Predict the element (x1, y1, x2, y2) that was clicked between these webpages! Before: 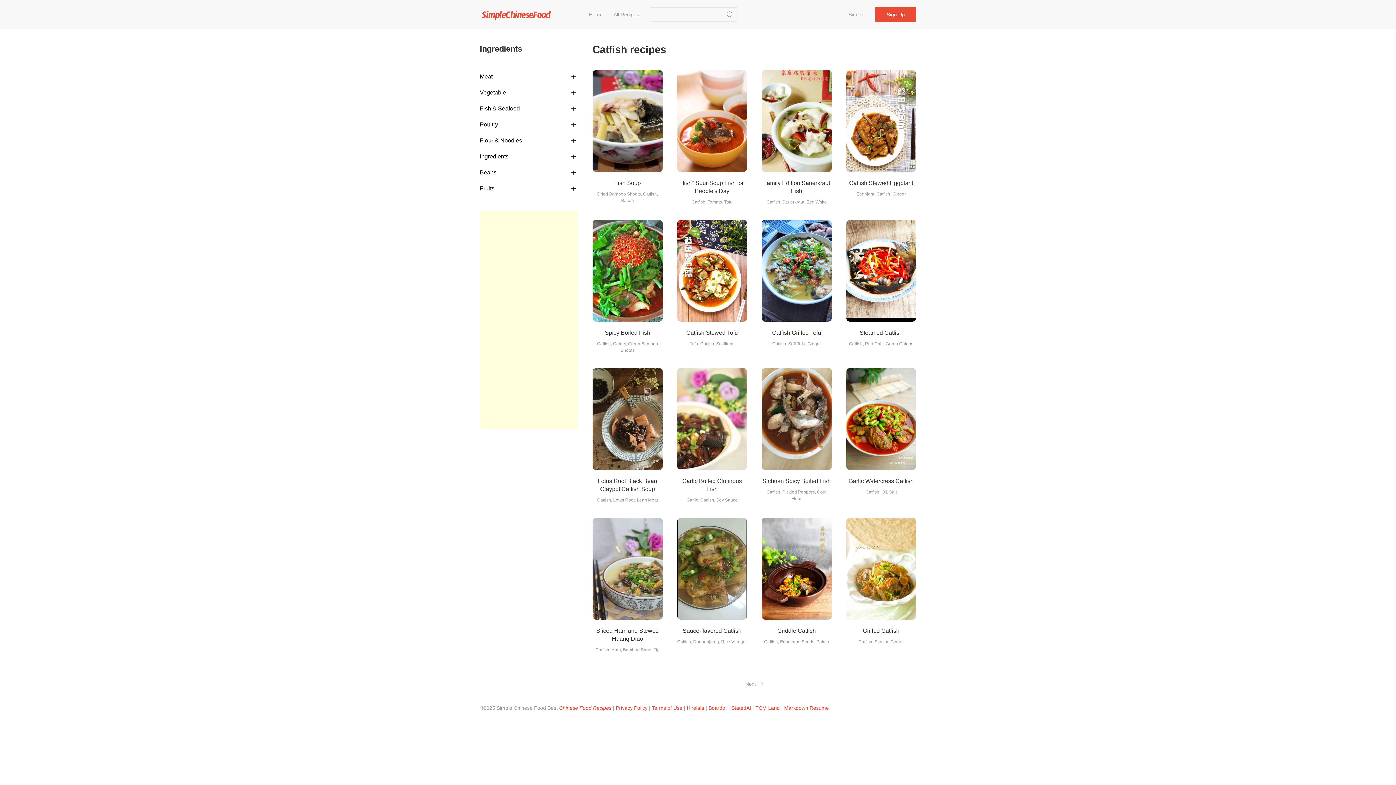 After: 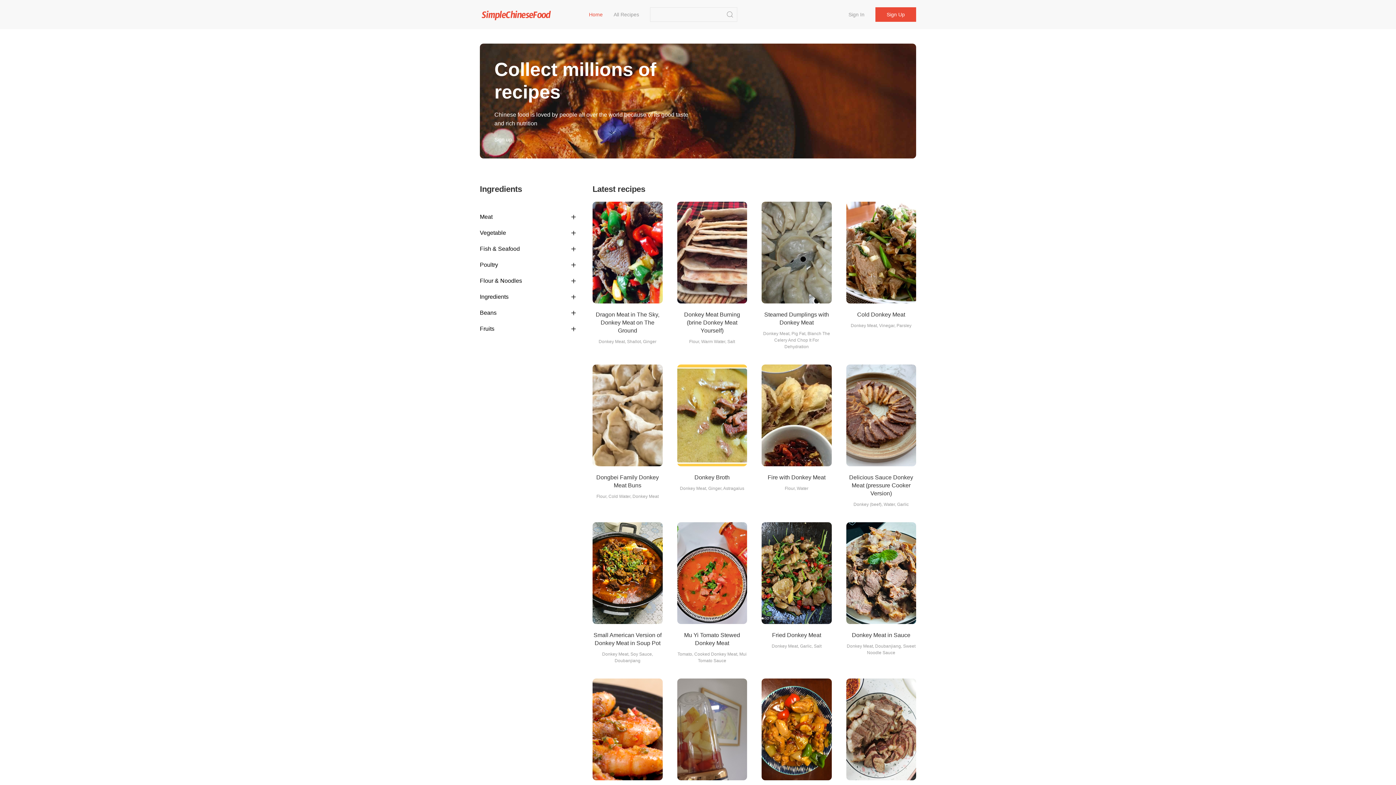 Action: bbox: (474, 0, 558, 29)